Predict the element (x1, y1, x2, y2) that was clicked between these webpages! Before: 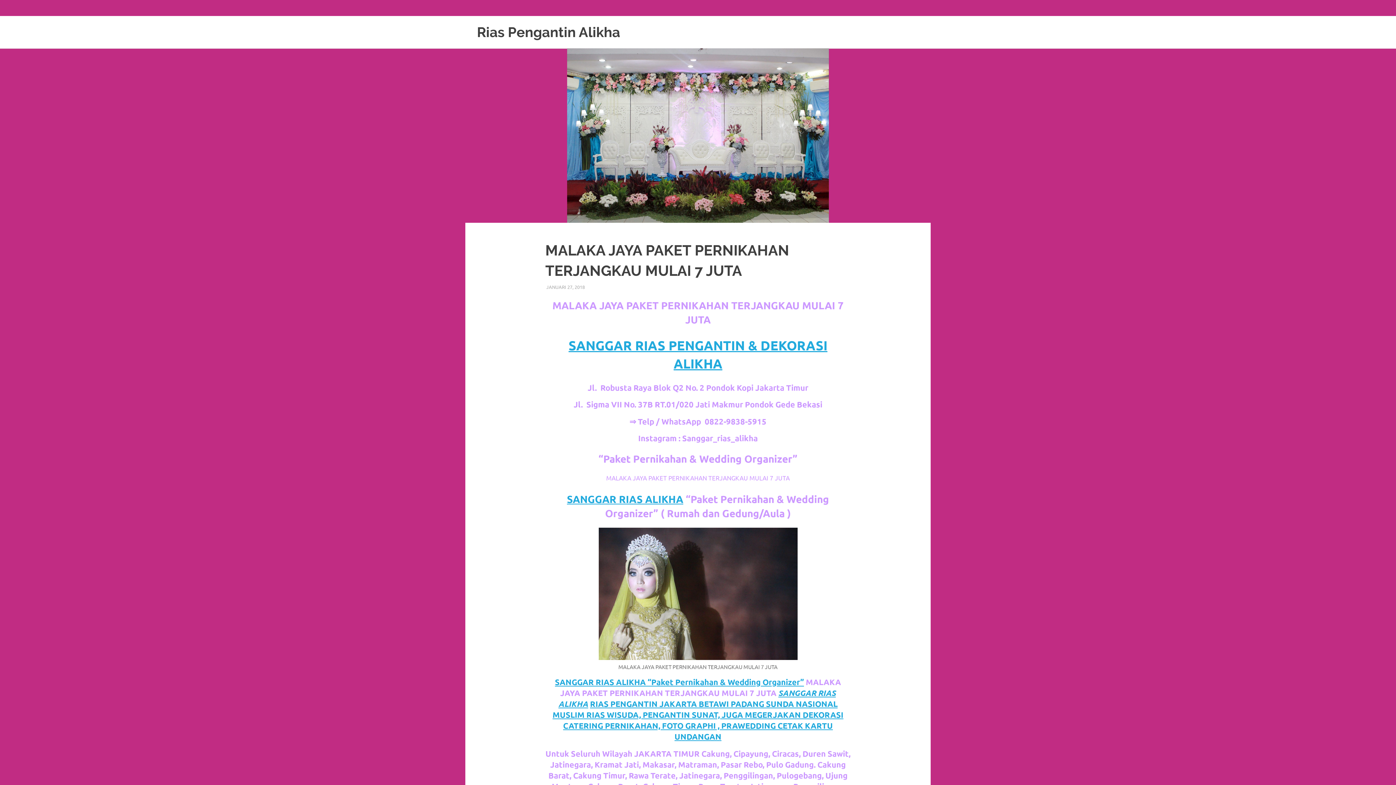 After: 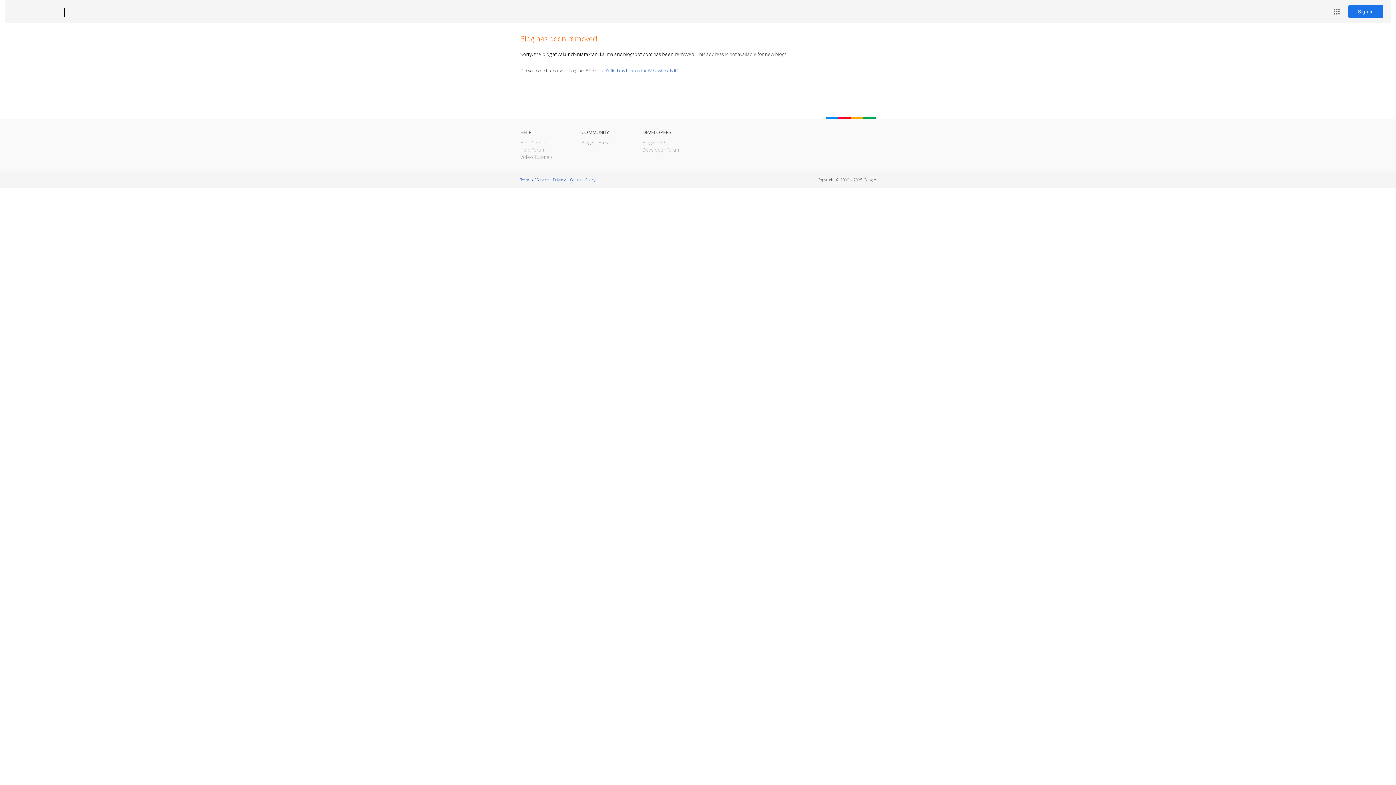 Action: bbox: (555, 677, 804, 687) label: SANGGAR RIAS ALIKHA “Paket Pernikahan & Wedding Organizer”